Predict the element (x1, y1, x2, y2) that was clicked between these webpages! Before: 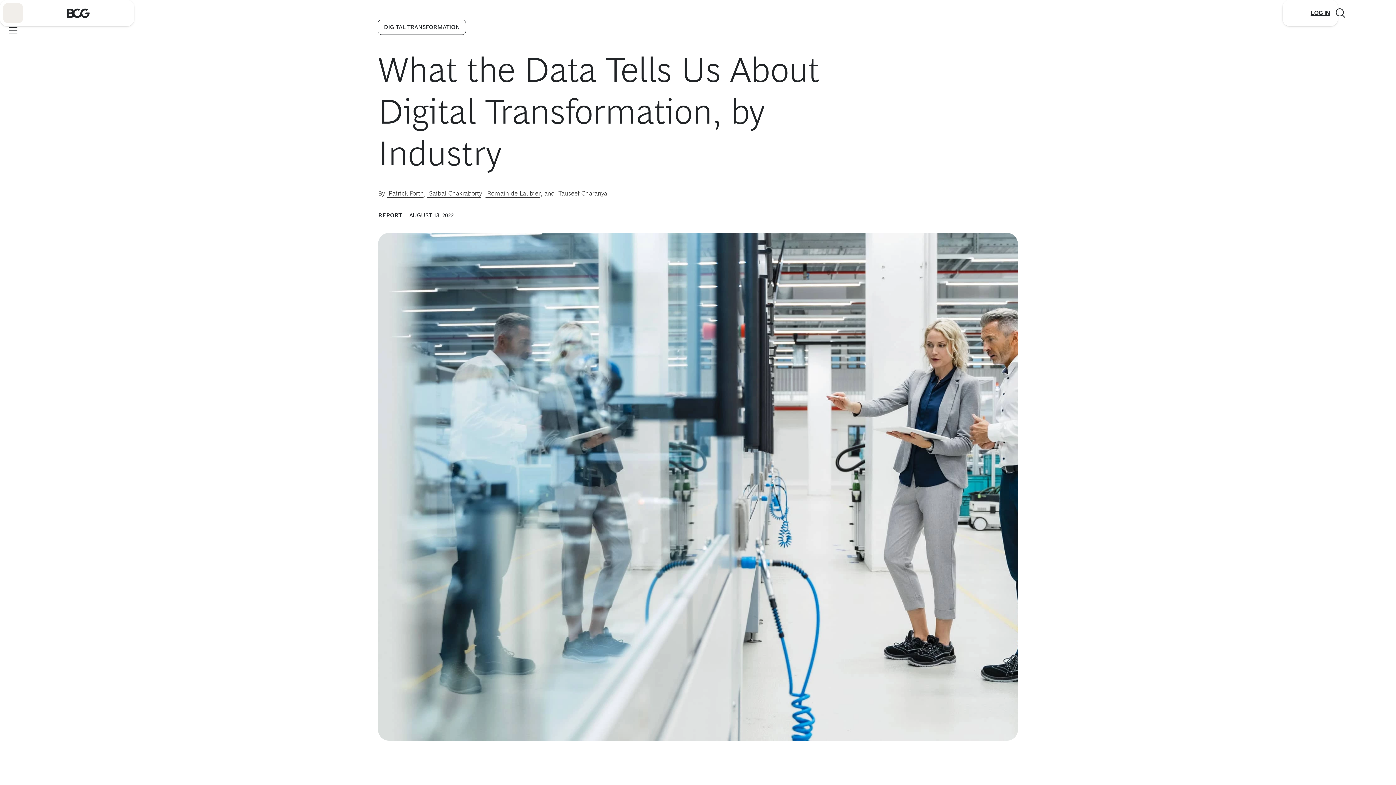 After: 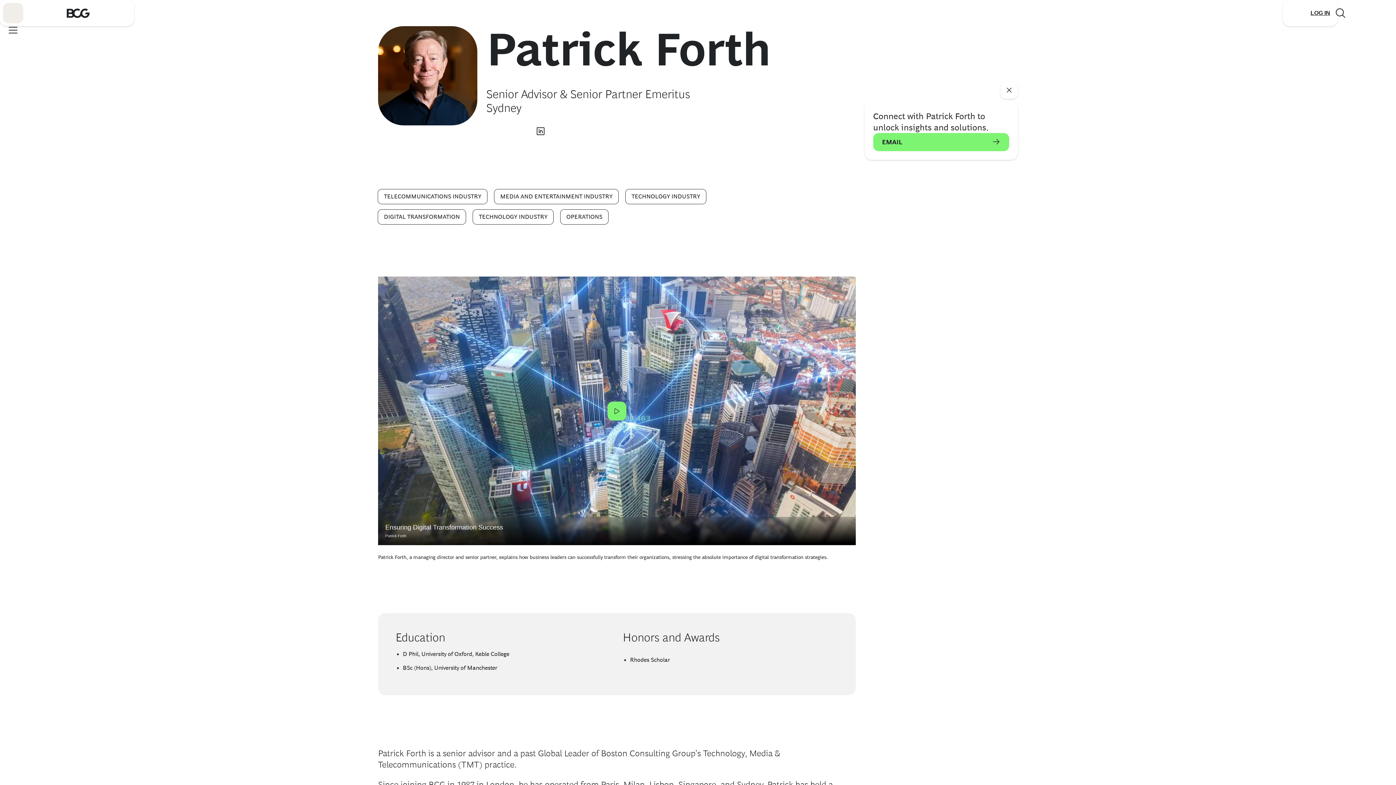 Action: bbox: (386, 189, 424, 197) label:  Patrick Forth